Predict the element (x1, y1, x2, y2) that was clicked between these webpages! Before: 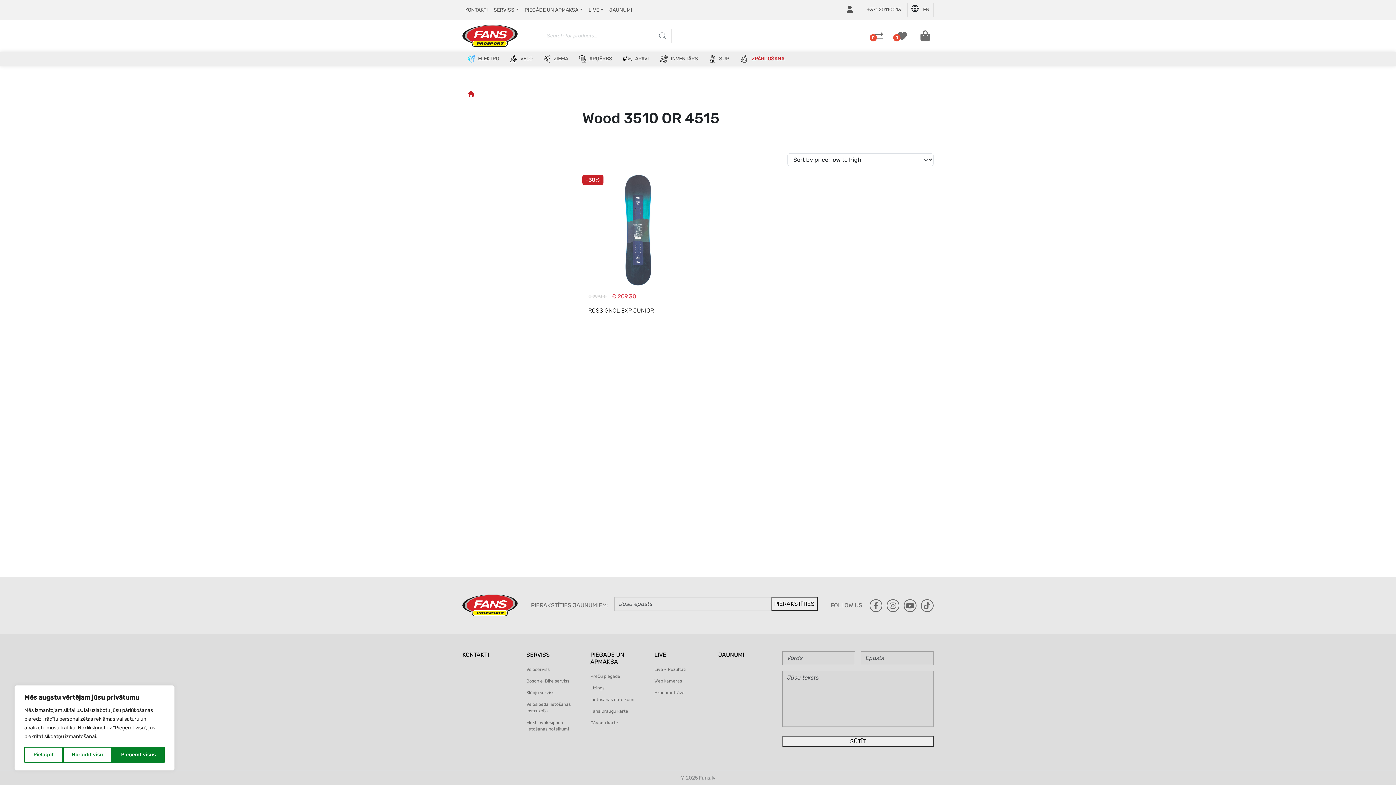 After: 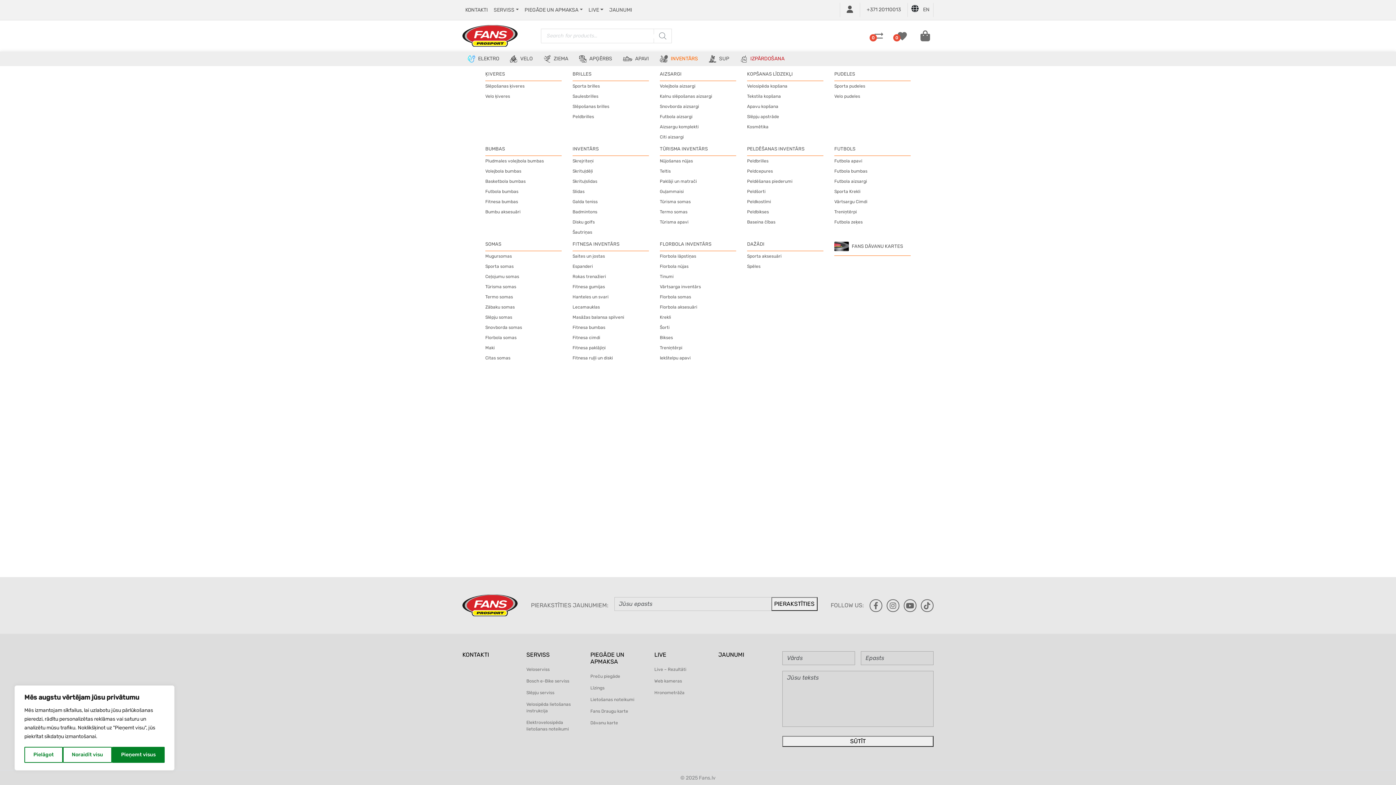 Action: bbox: (660, 54, 698, 62) label: INVENTĀRS